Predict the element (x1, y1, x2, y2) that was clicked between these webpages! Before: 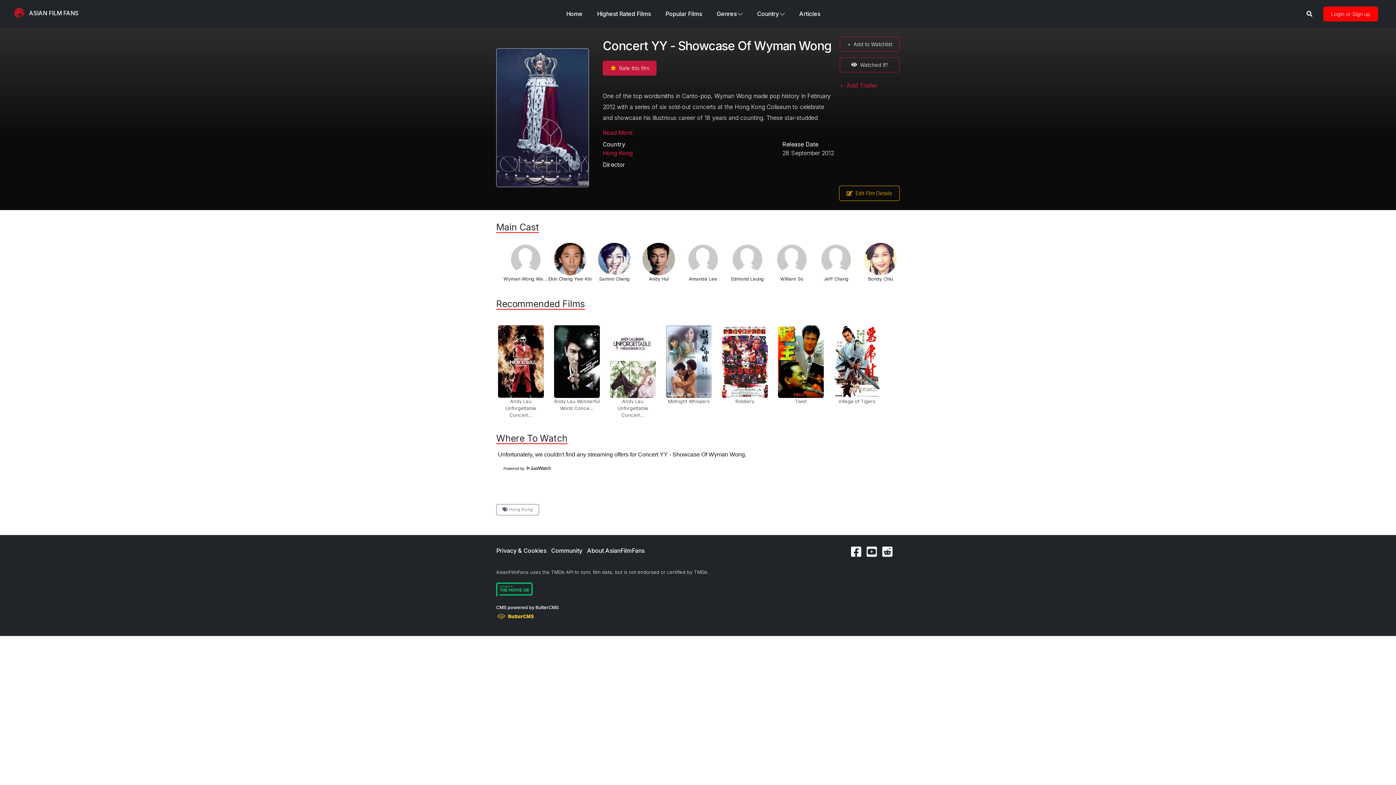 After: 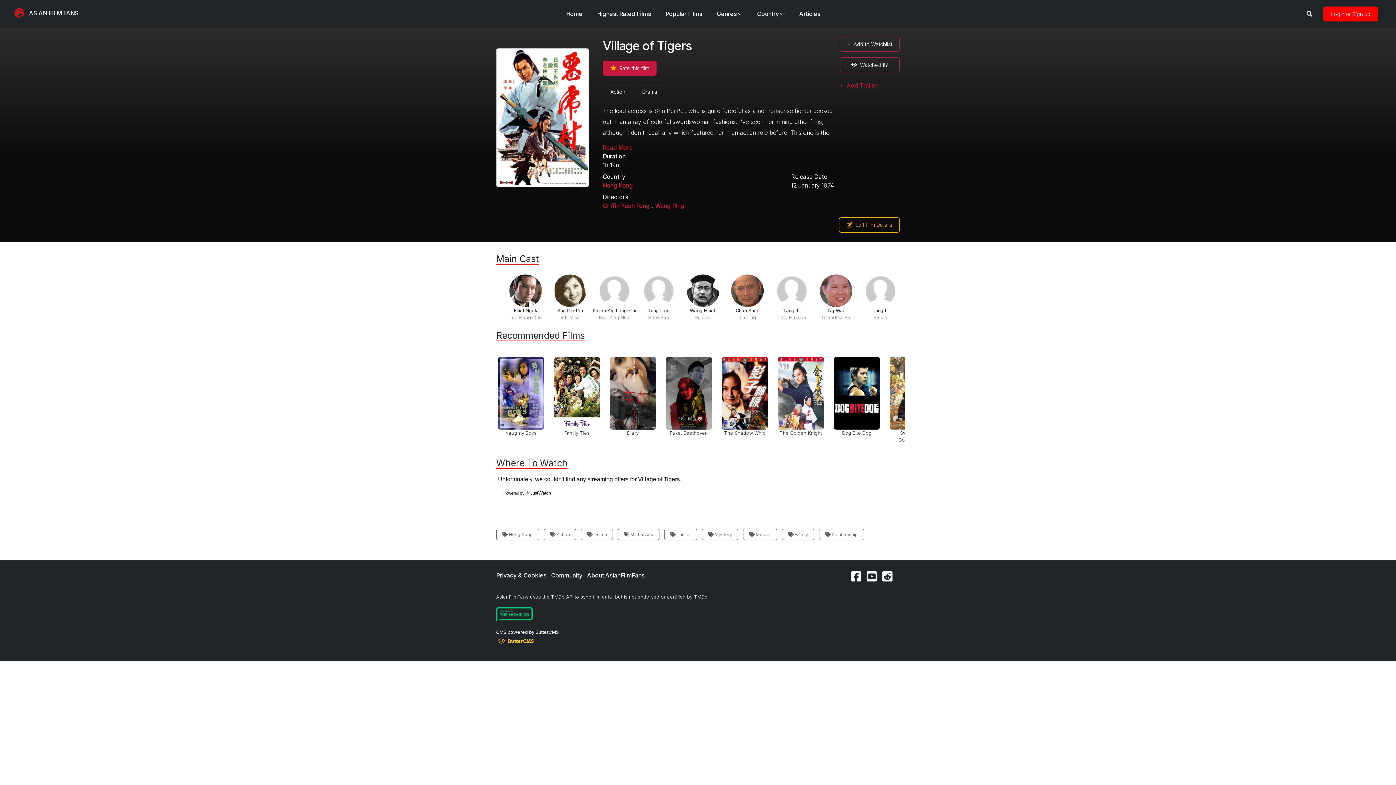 Action: label: Village of Tigers bbox: (834, 325, 880, 404)